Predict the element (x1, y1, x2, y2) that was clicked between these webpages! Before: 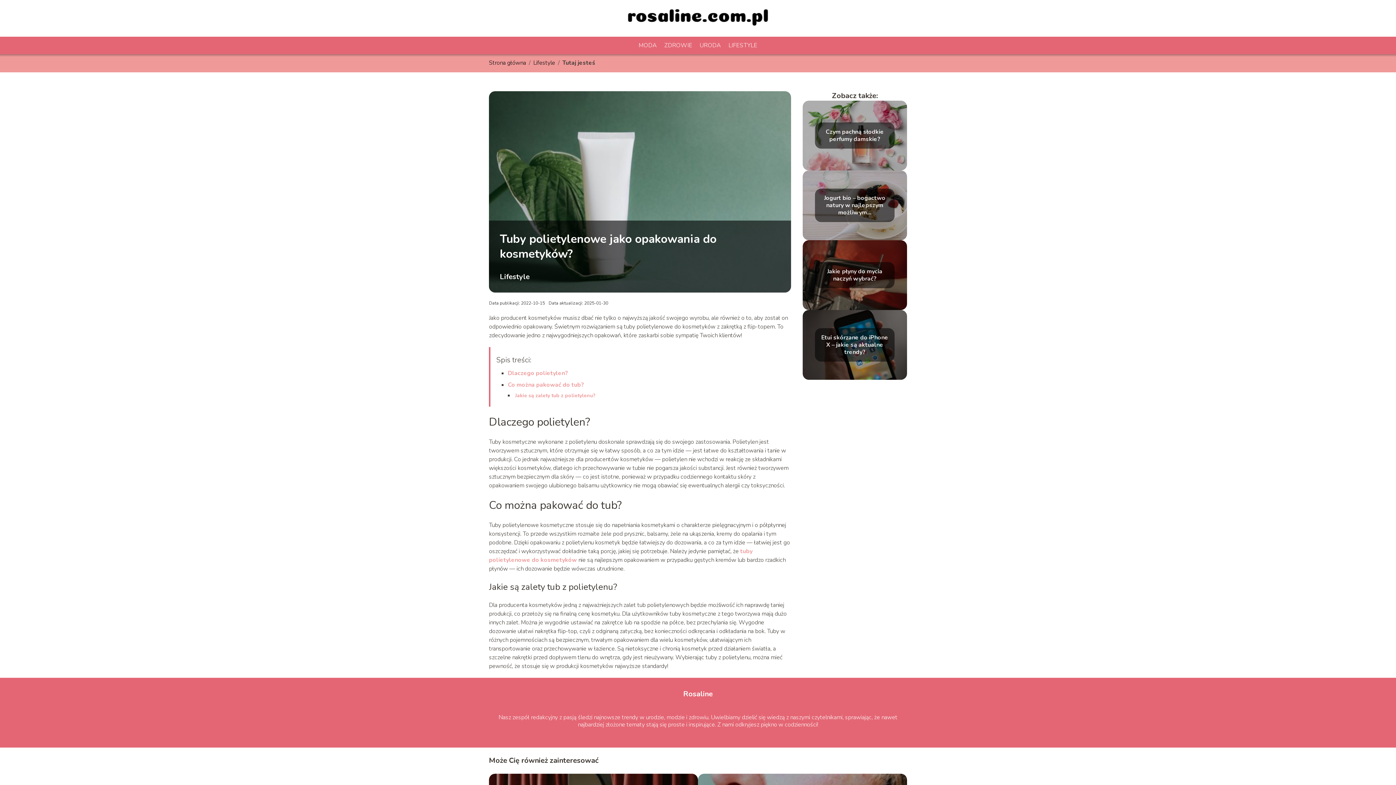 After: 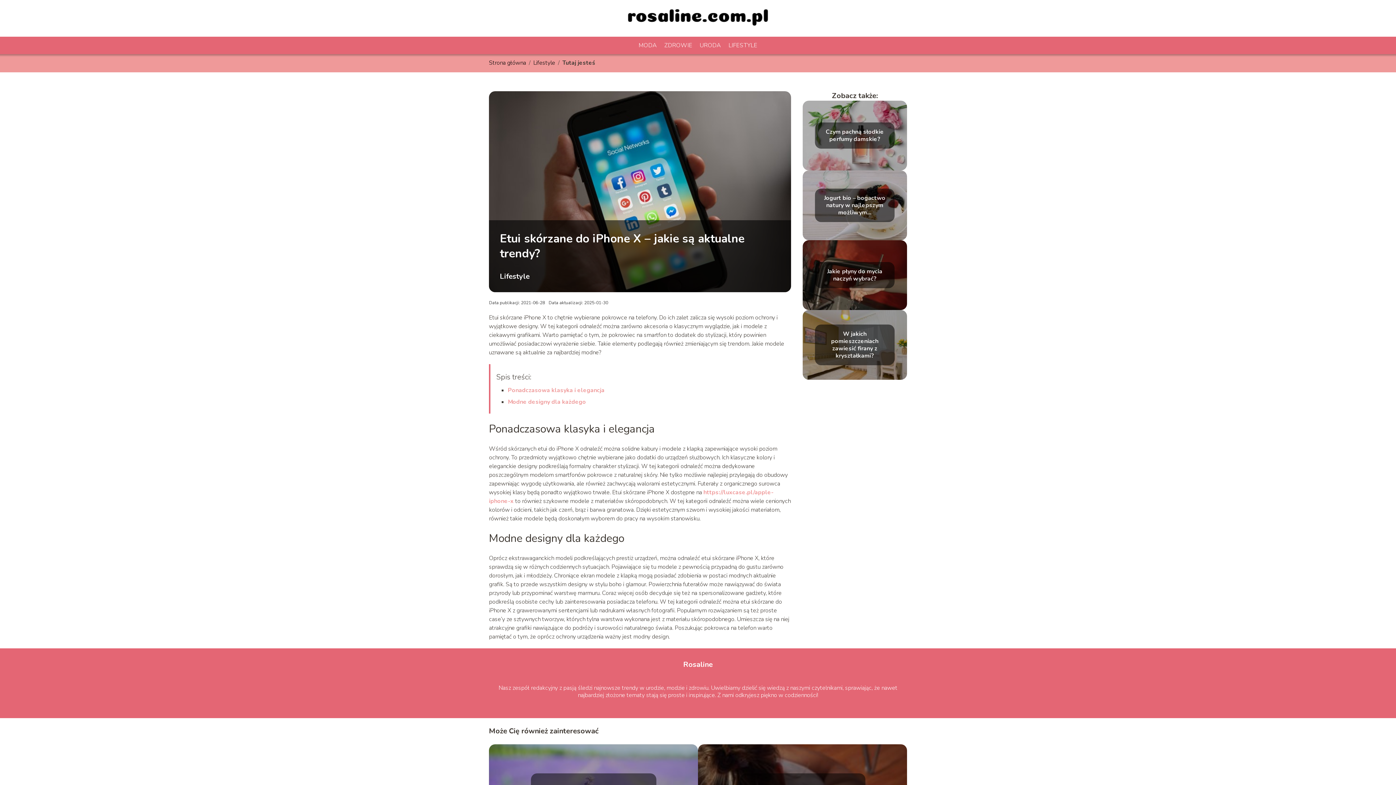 Action: bbox: (821, 333, 888, 356) label: Etui skórzane do iPhone X – jakie są aktualne trendy?